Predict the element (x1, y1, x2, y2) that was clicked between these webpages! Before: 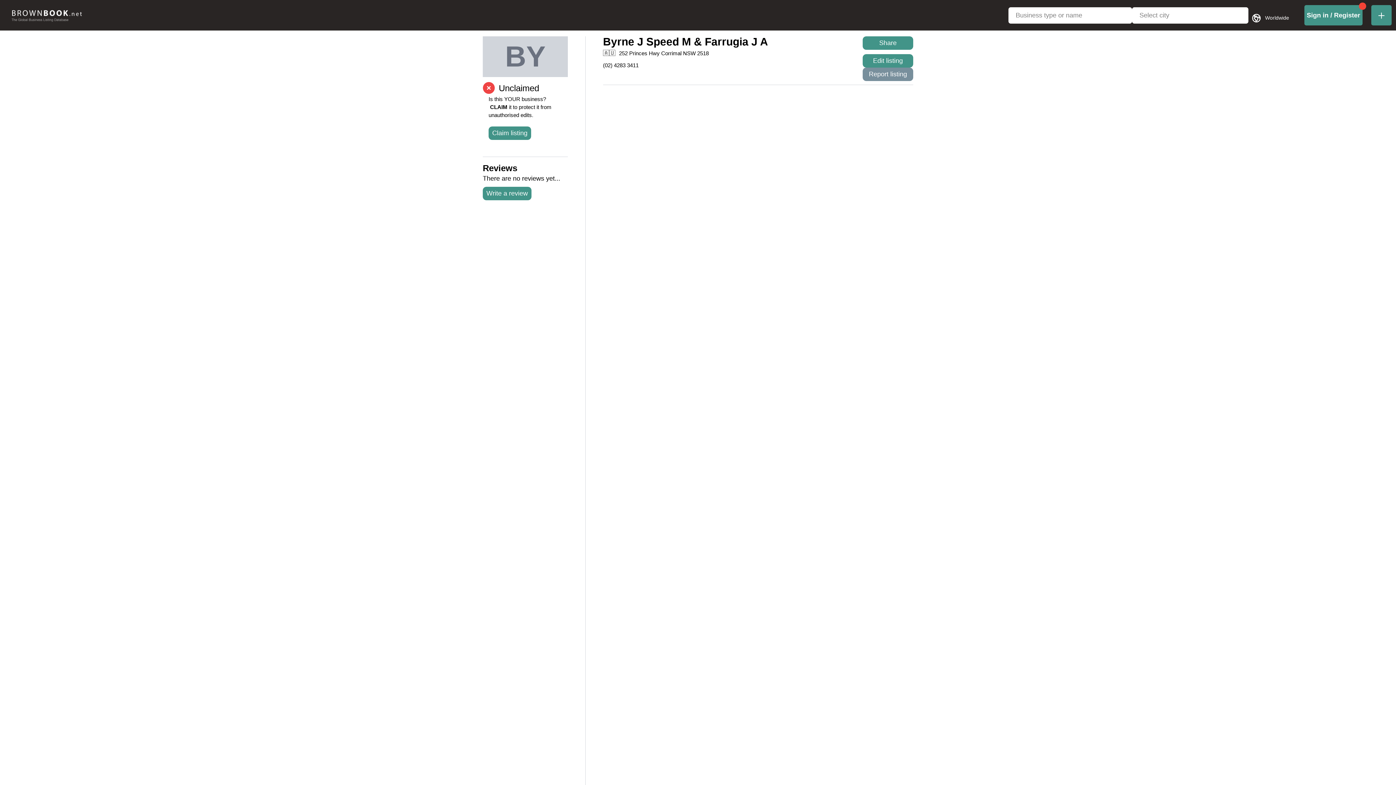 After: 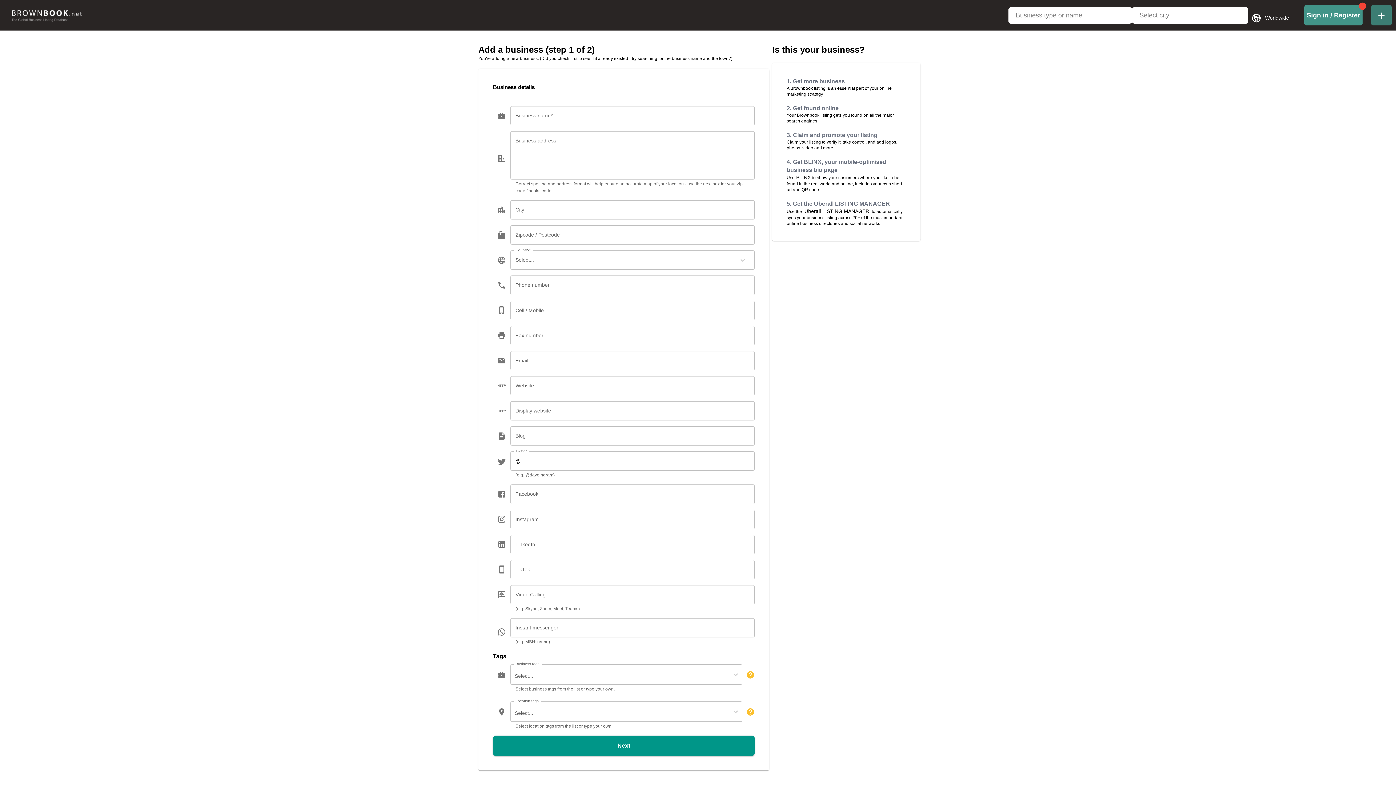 Action: label: add-business-link bbox: (1371, 5, 1392, 25)